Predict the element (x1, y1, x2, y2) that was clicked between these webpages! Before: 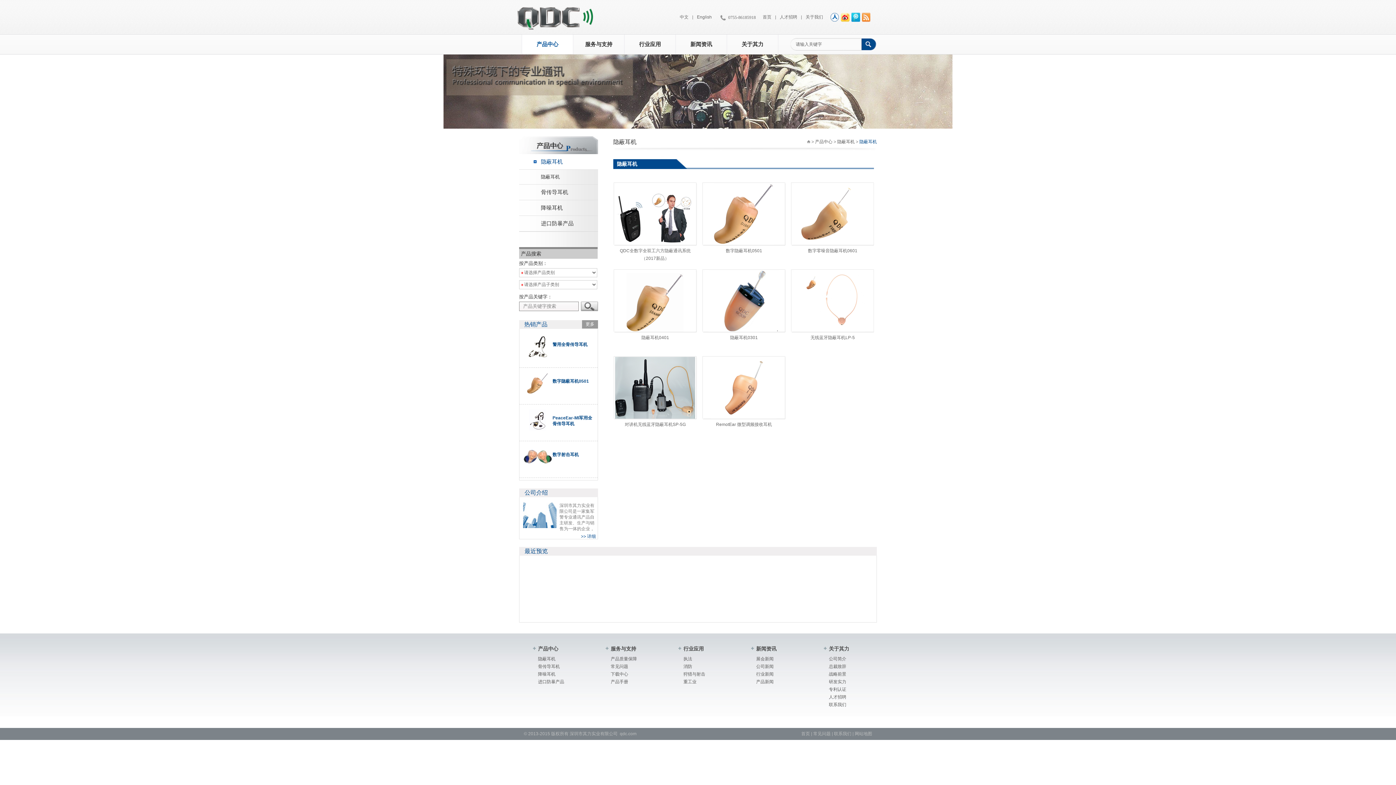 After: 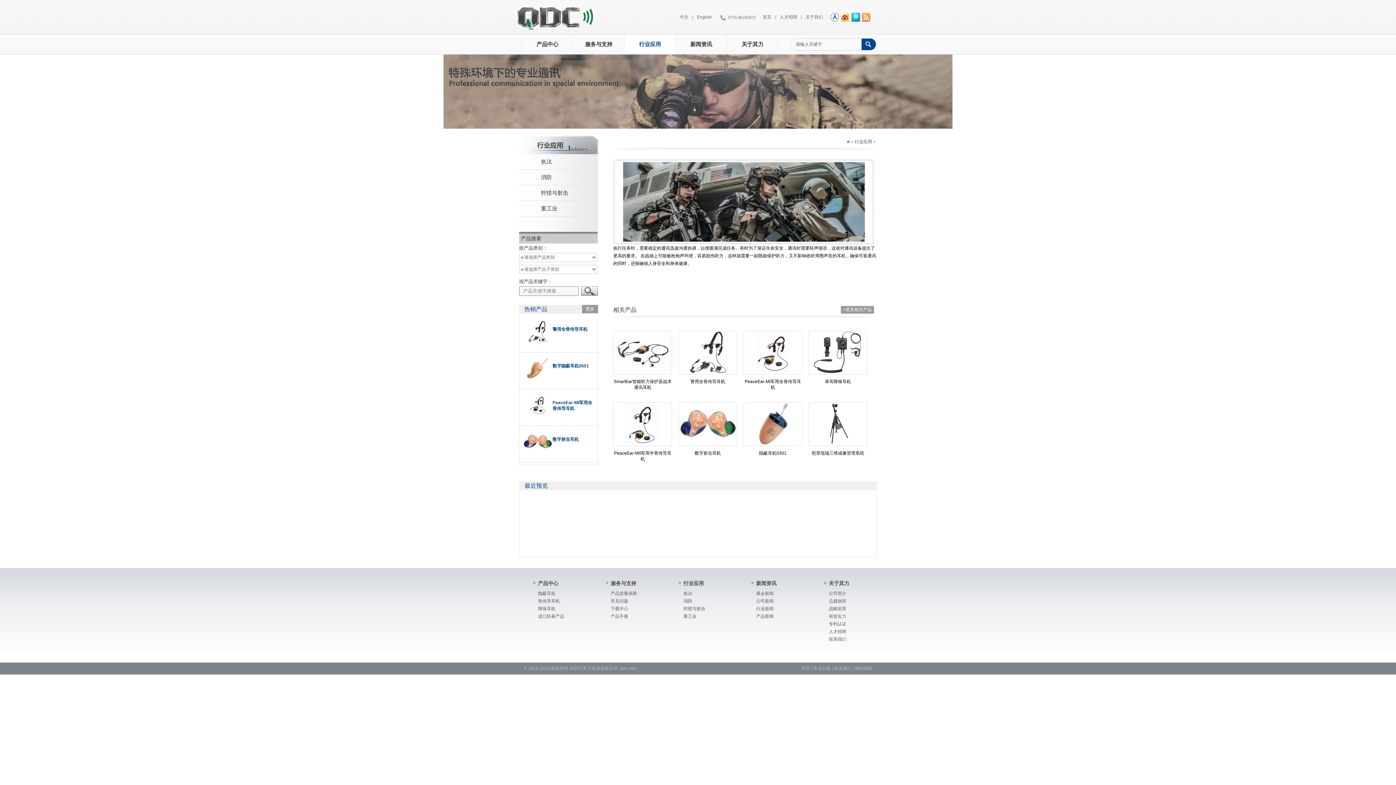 Action: label: 行业应用 bbox: (624, 34, 675, 54)